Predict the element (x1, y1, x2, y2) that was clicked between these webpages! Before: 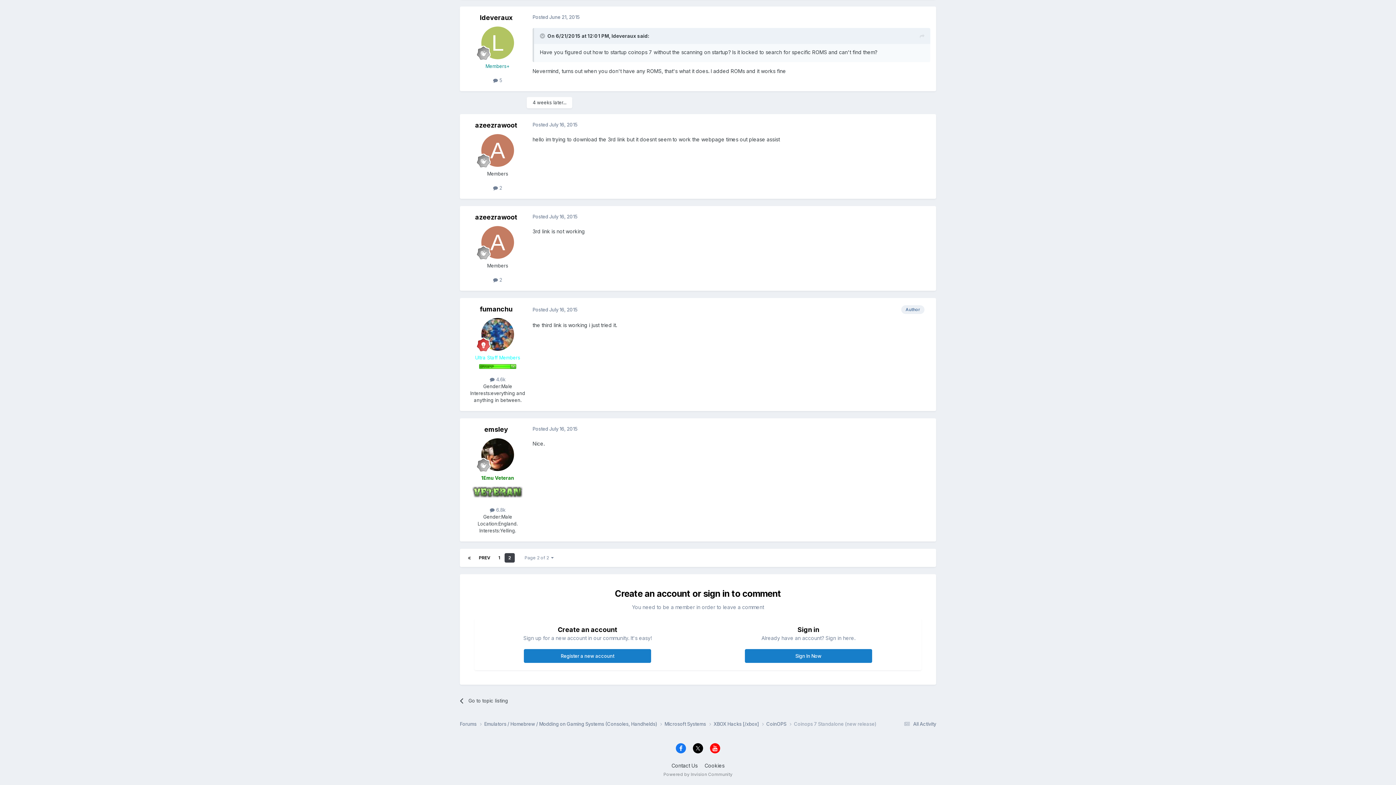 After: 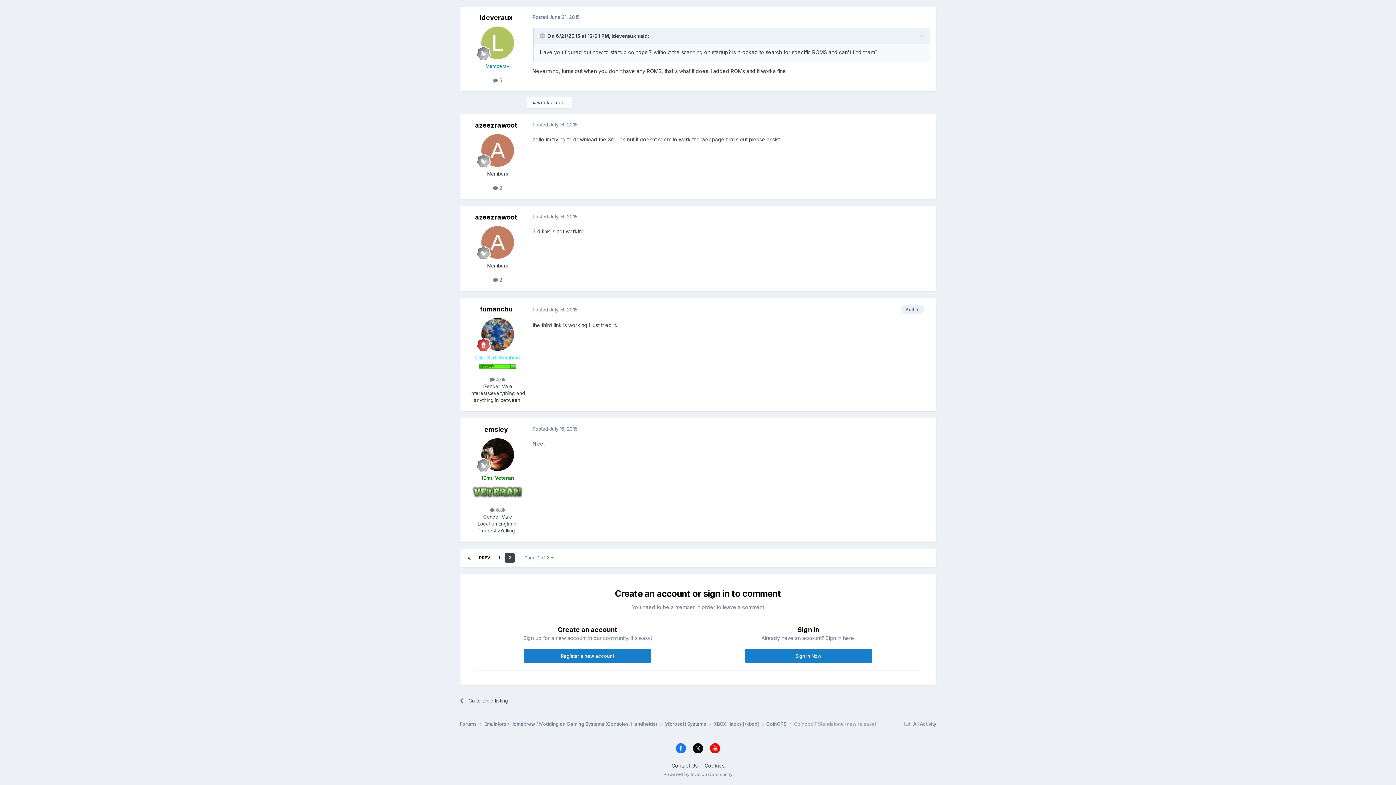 Action: bbox: (693, 743, 703, 753)